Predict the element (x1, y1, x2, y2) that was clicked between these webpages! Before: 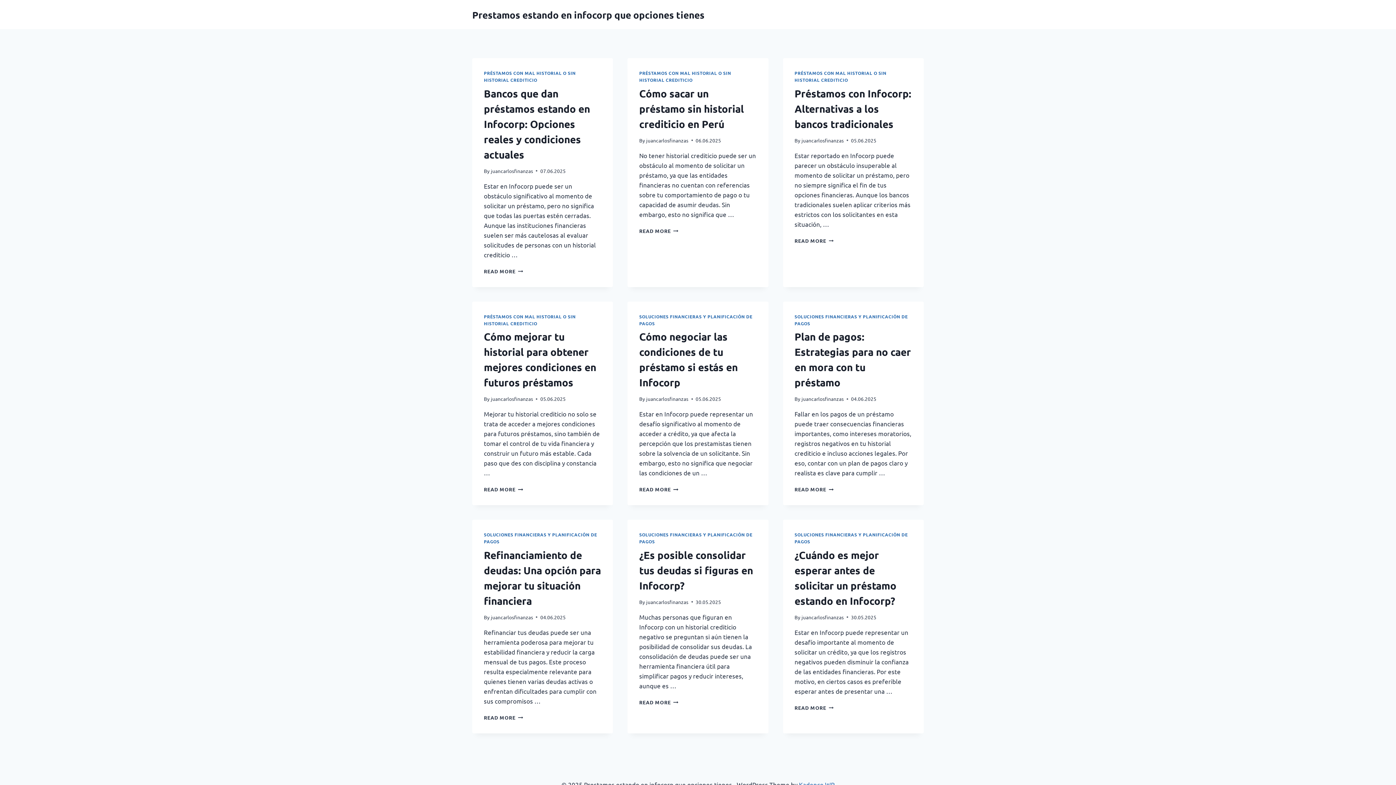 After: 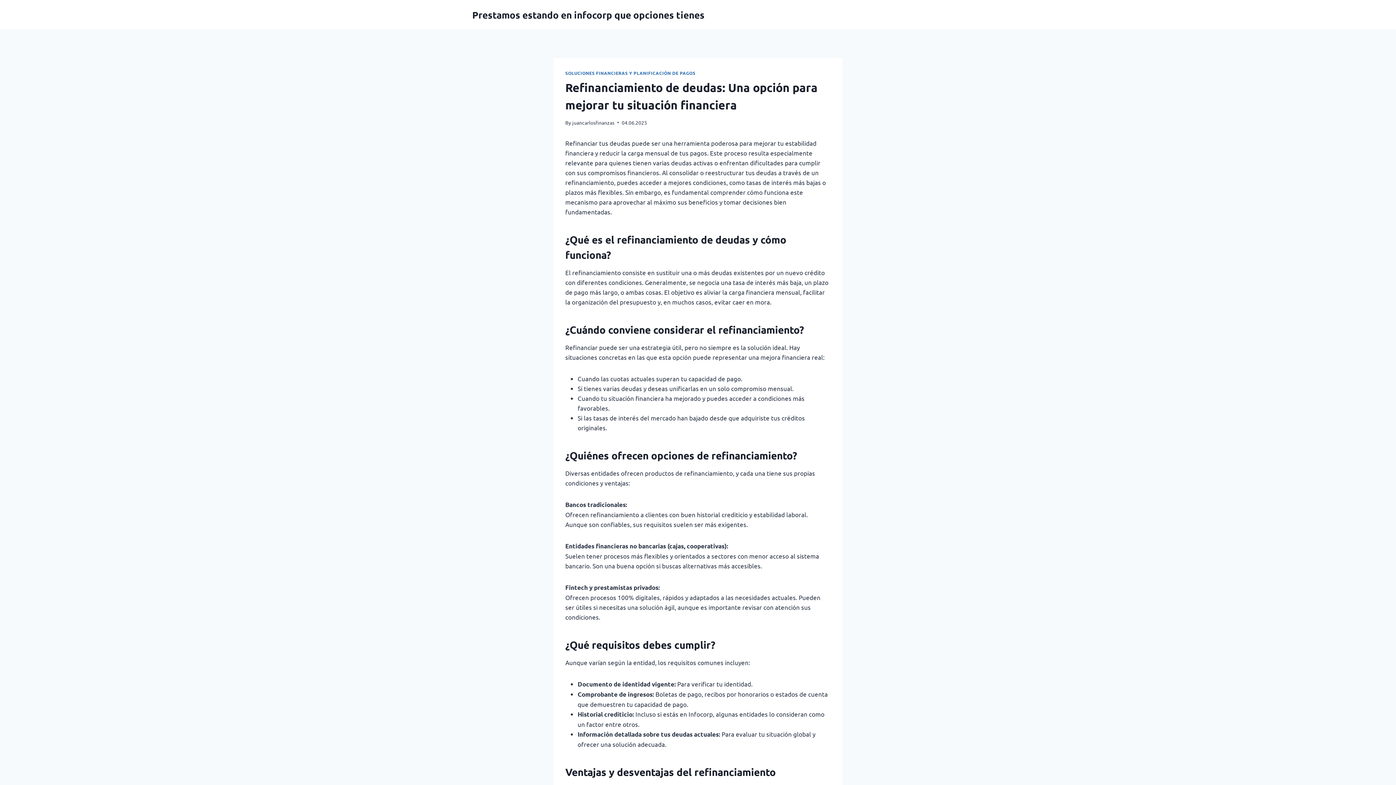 Action: label: READ MORE
REFINANCIAMIENTO DE DEUDAS: UNA OPCIÓN PARA MEJORAR TU SITUACIÓN FINANCIERA bbox: (484, 714, 523, 720)